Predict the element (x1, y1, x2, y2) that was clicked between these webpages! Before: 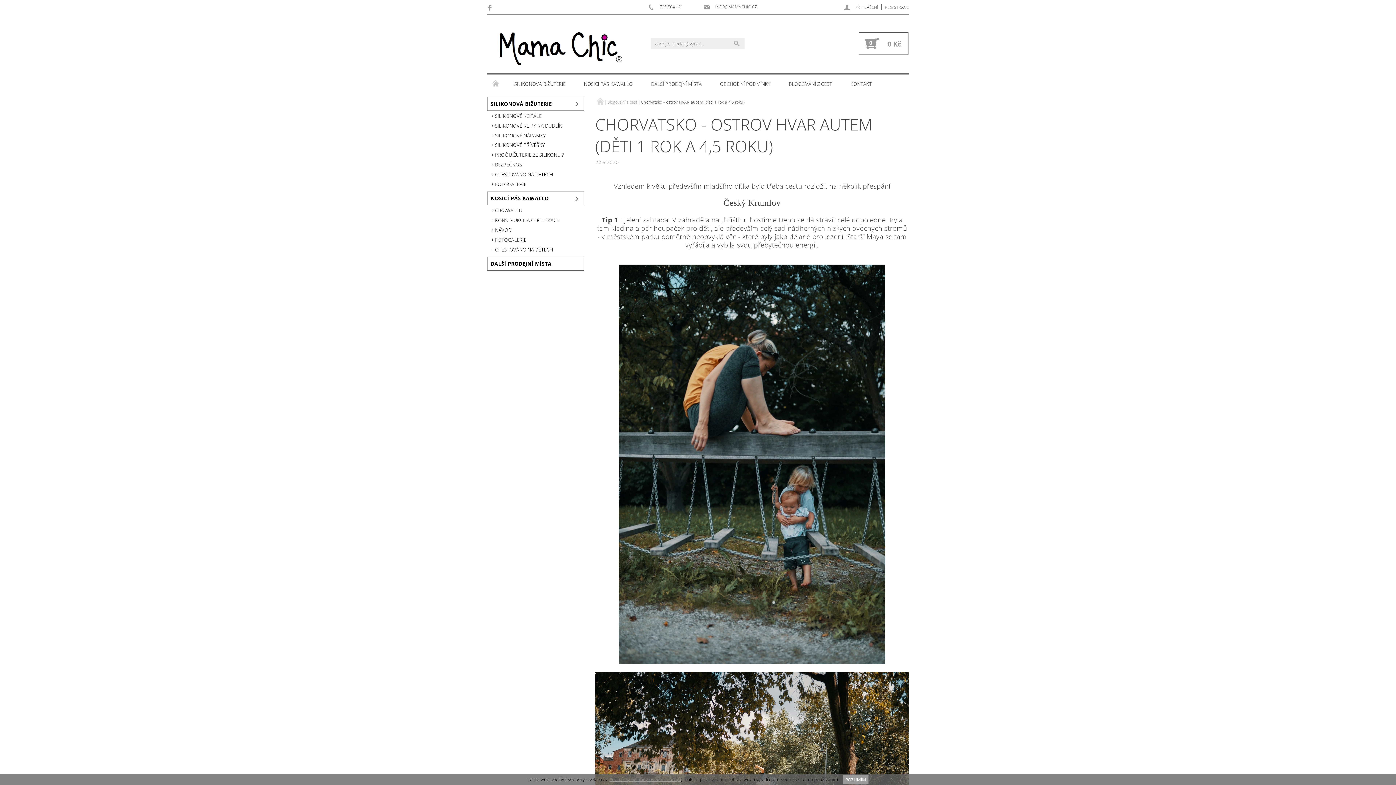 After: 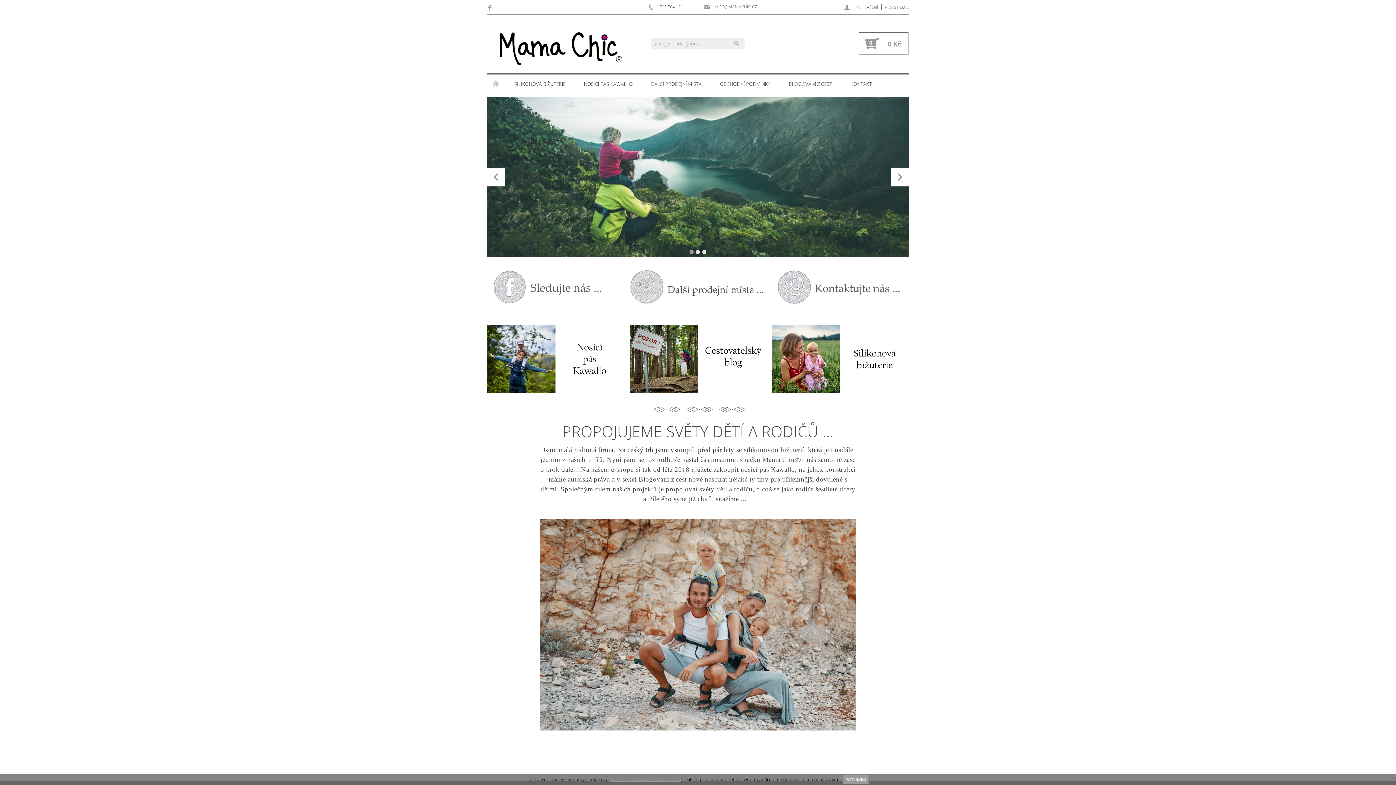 Action: label: ÚVODNÍ STRÁNKA bbox: (487, 74, 505, 93)